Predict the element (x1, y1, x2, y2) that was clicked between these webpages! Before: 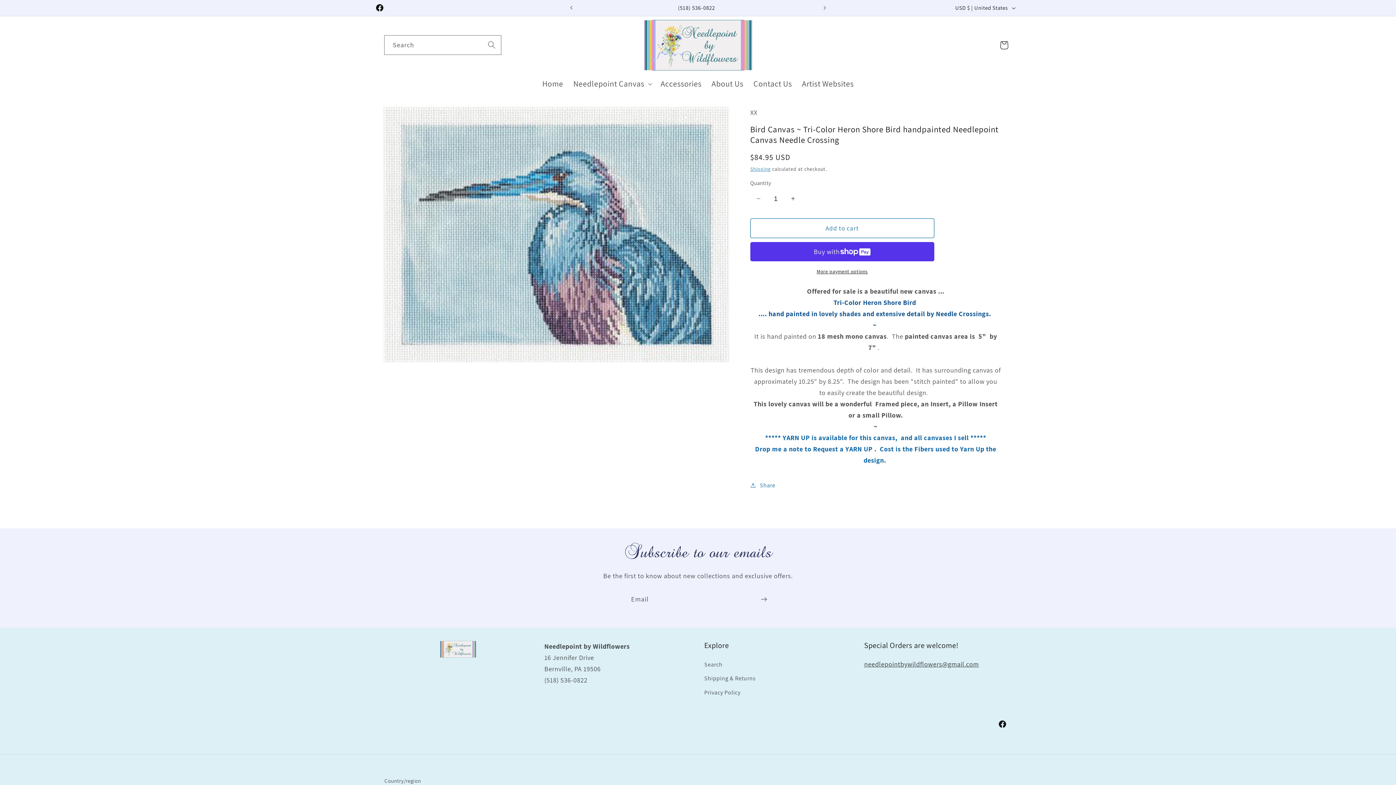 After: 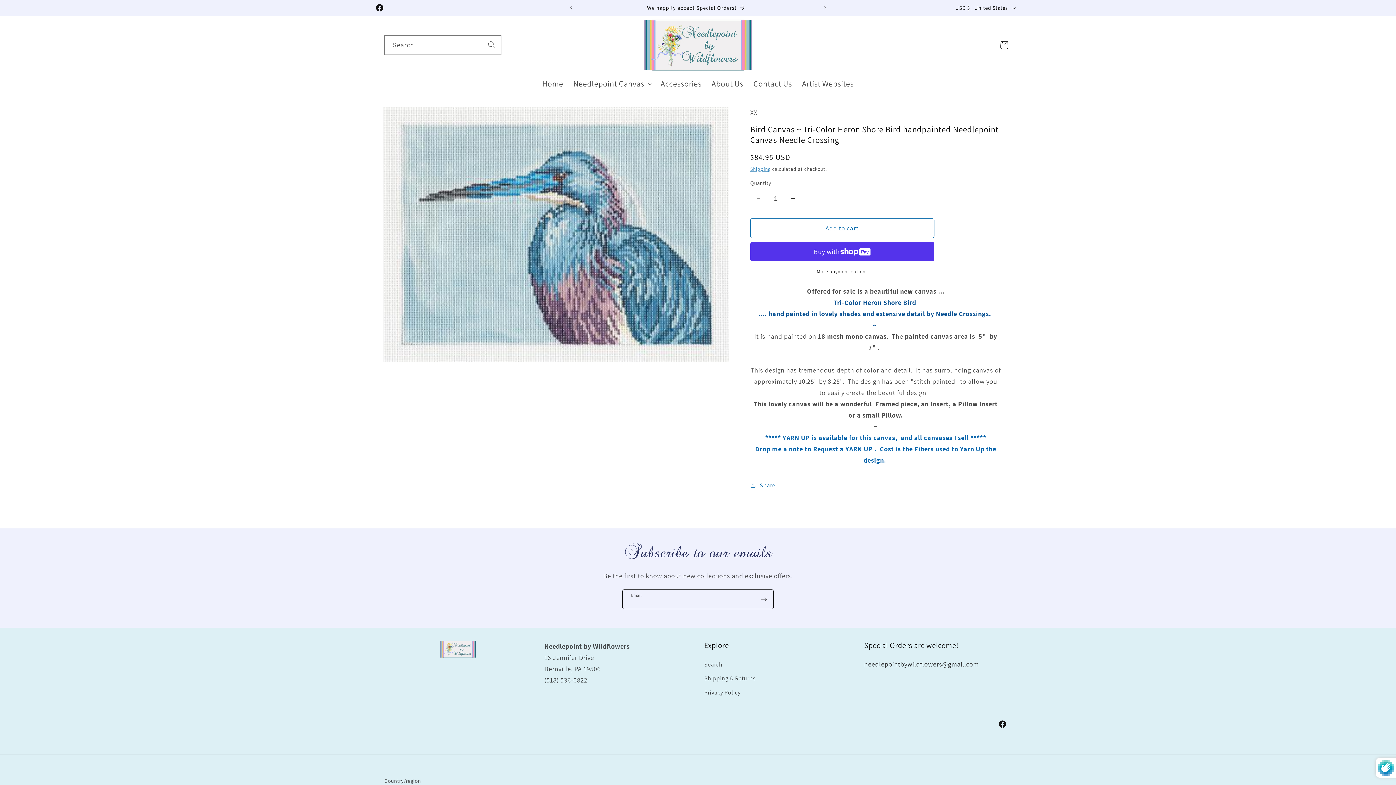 Action: label: Subscribe bbox: (755, 590, 773, 609)